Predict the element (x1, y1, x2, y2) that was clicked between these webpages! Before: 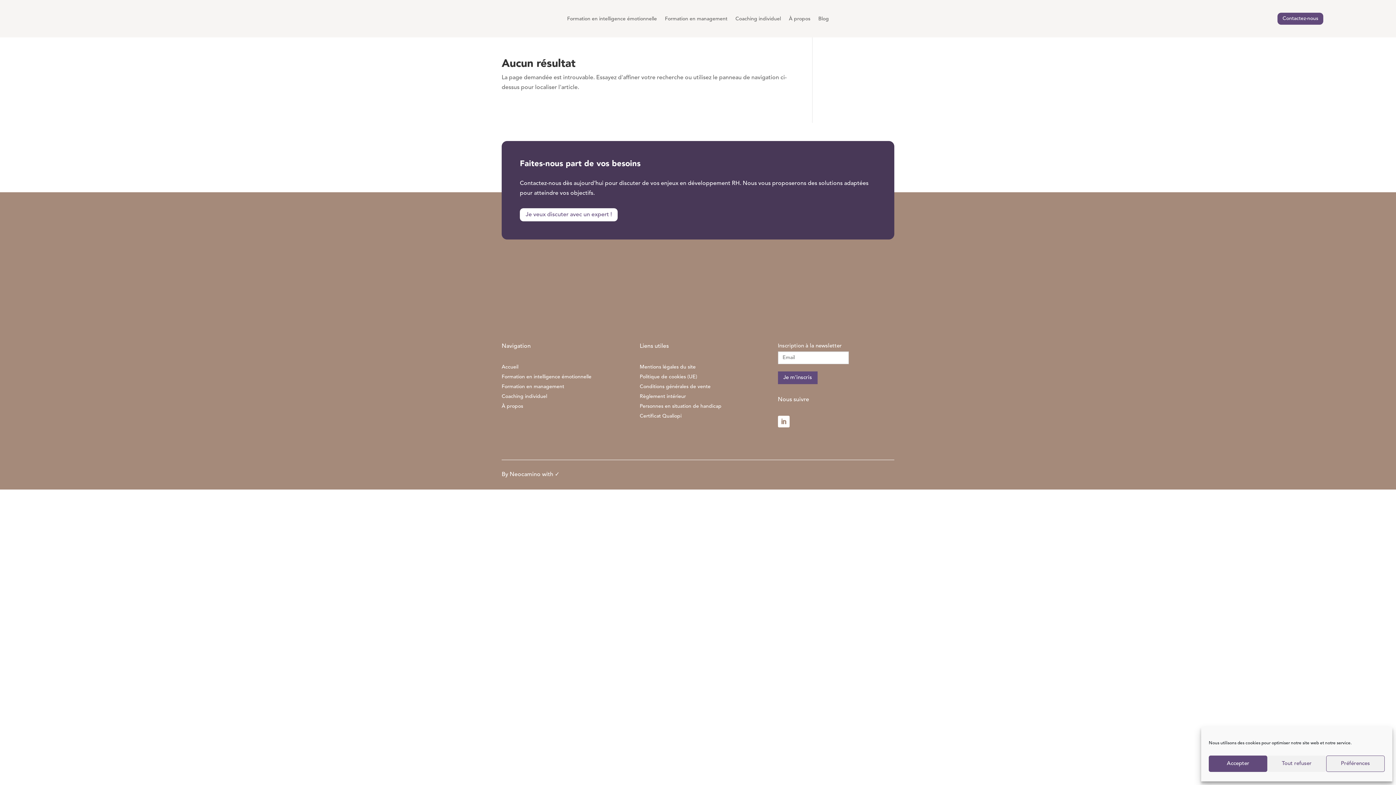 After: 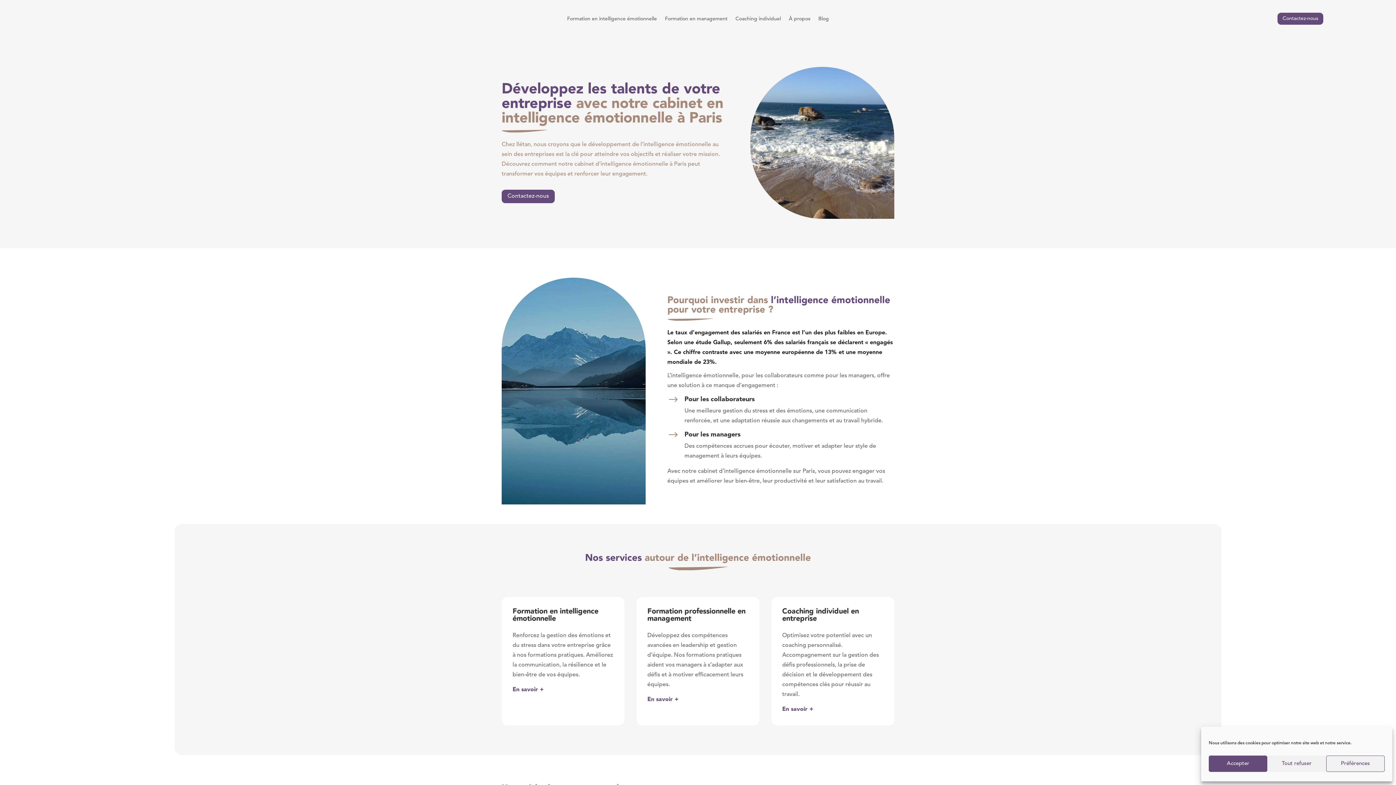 Action: bbox: (501, 364, 518, 369) label: Accueil